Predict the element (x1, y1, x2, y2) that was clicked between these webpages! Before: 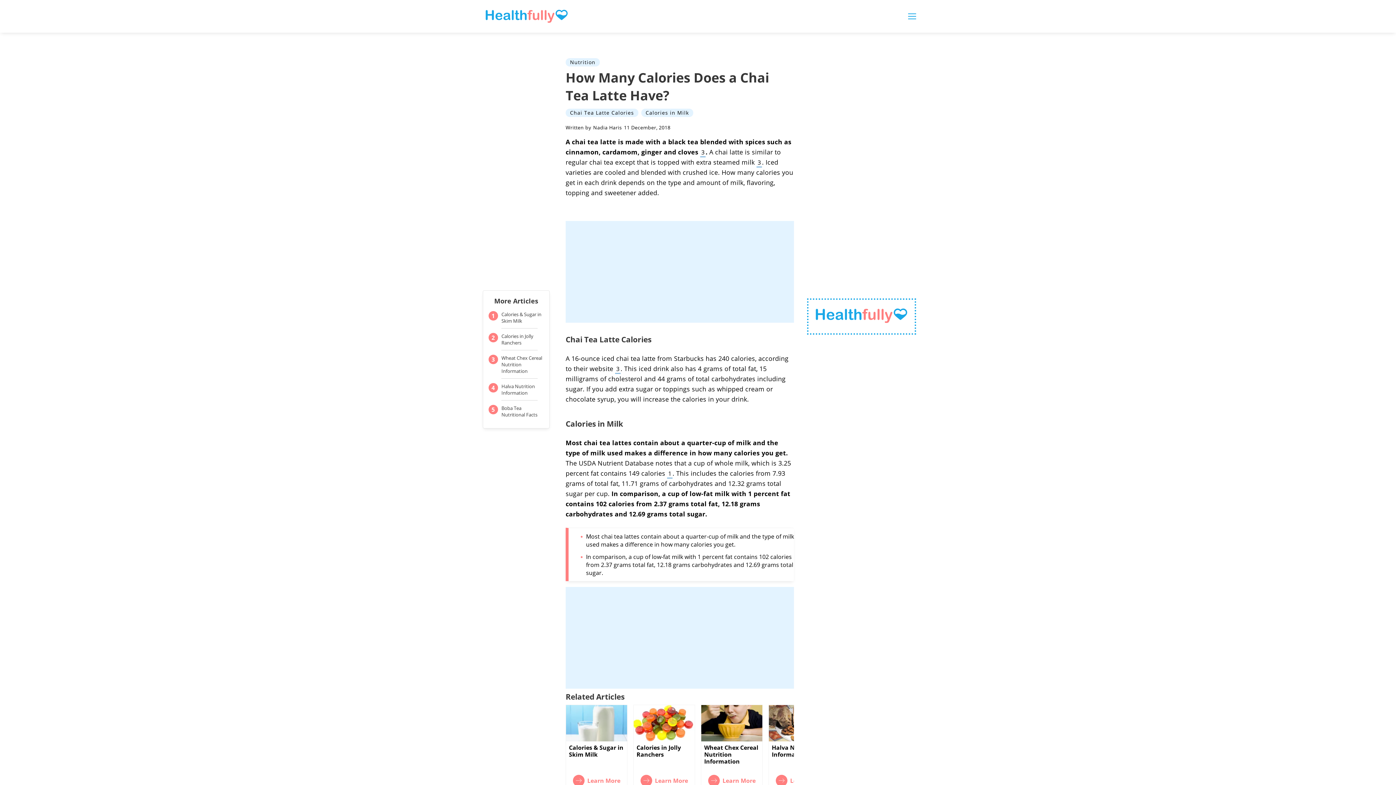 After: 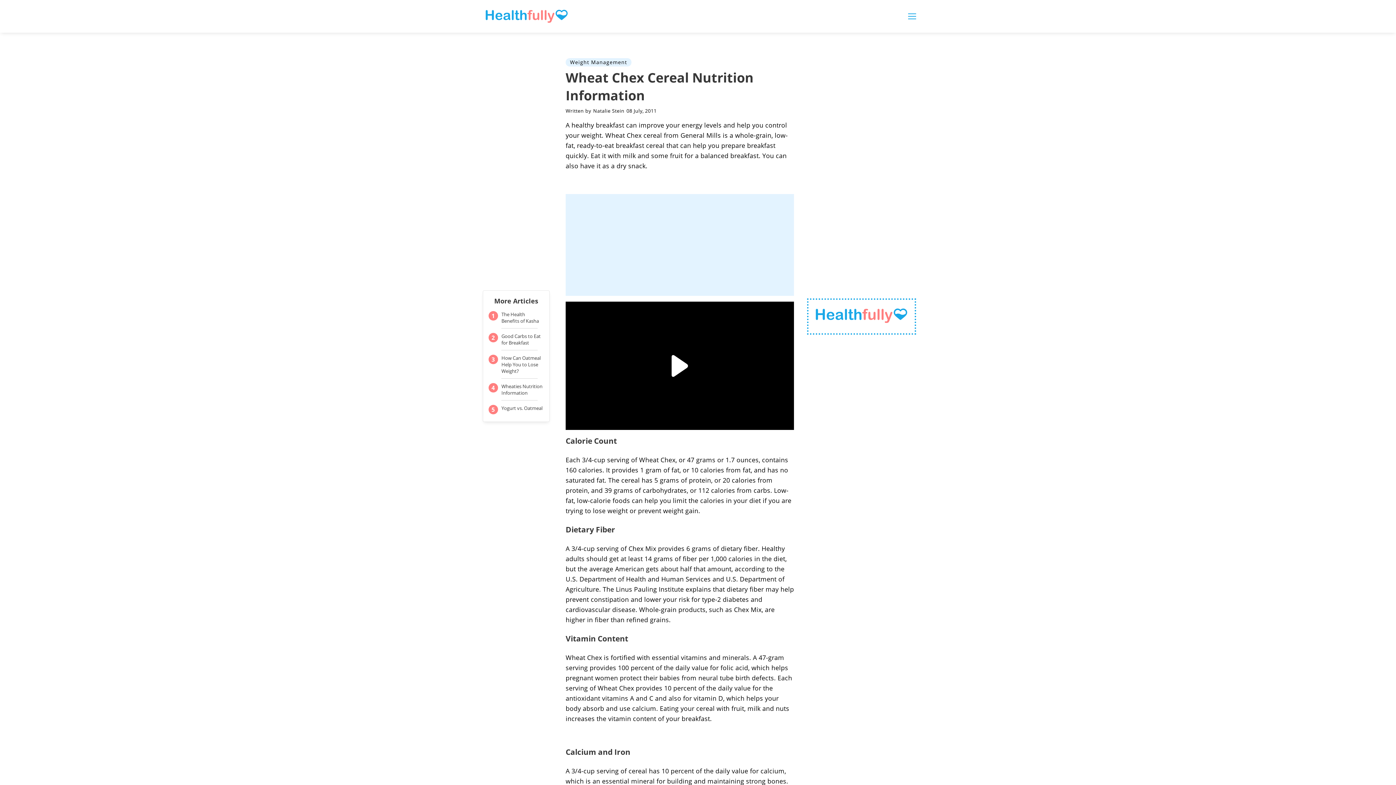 Action: bbox: (701, 705, 762, 790) label: Wheat Chex Cereal Nutrition Information